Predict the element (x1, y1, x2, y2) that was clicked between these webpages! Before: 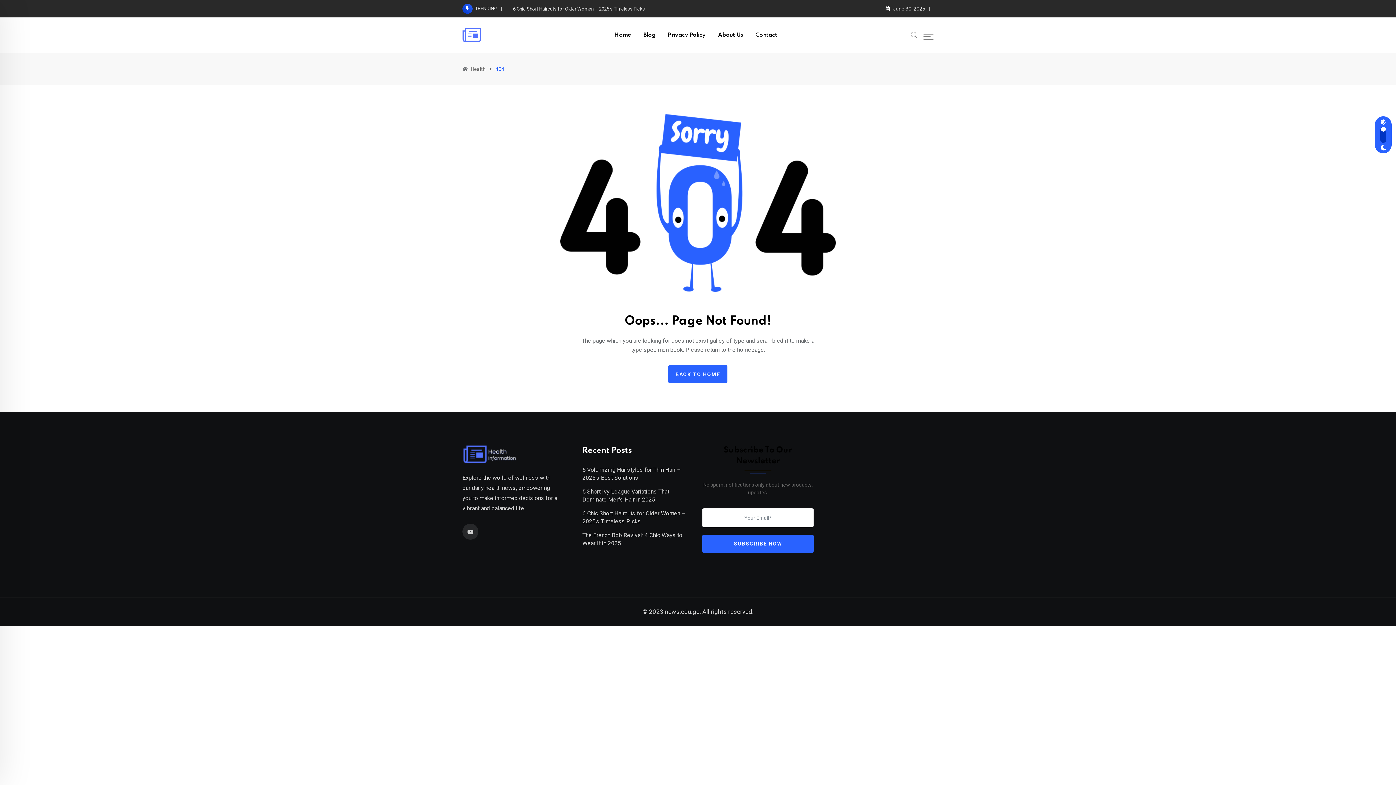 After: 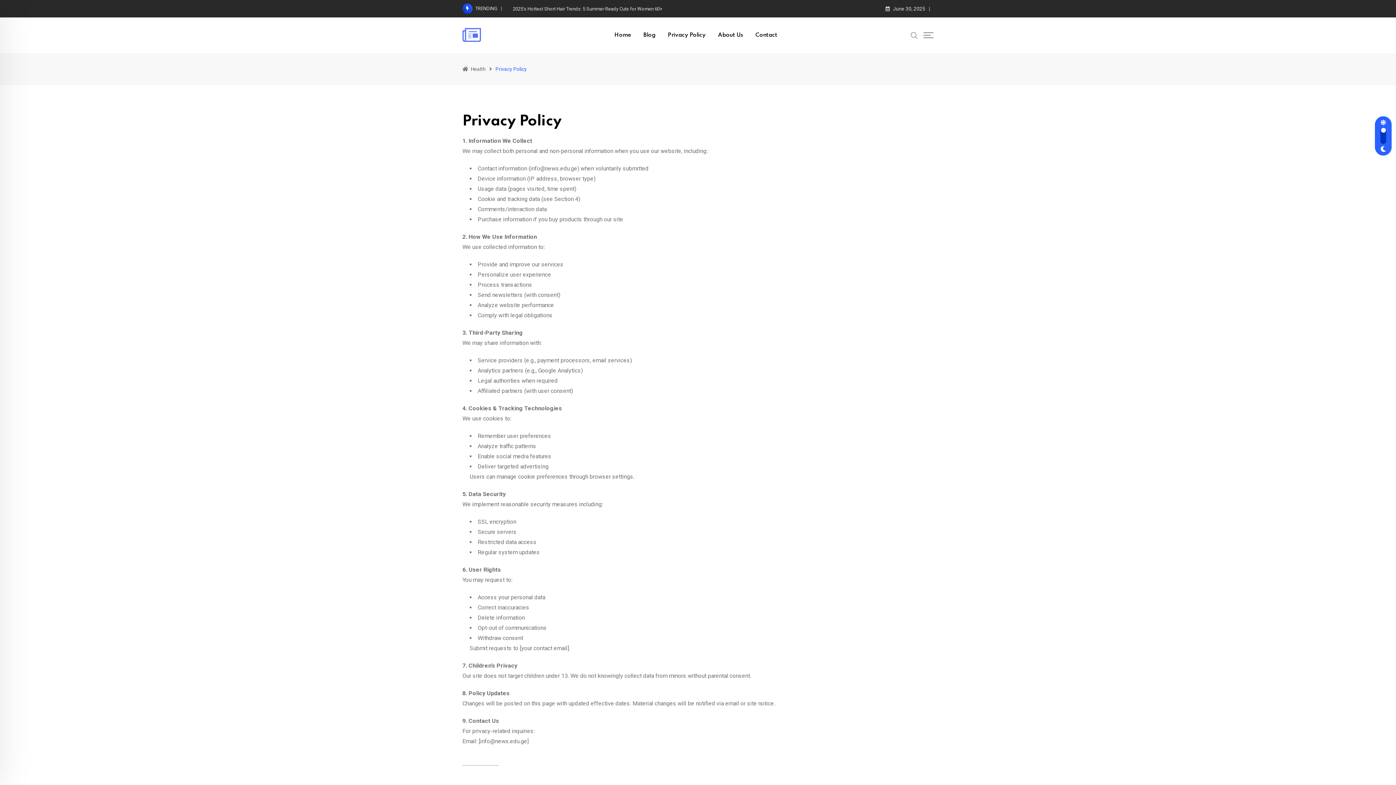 Action: bbox: (662, 17, 711, 53) label: Privacy Policy